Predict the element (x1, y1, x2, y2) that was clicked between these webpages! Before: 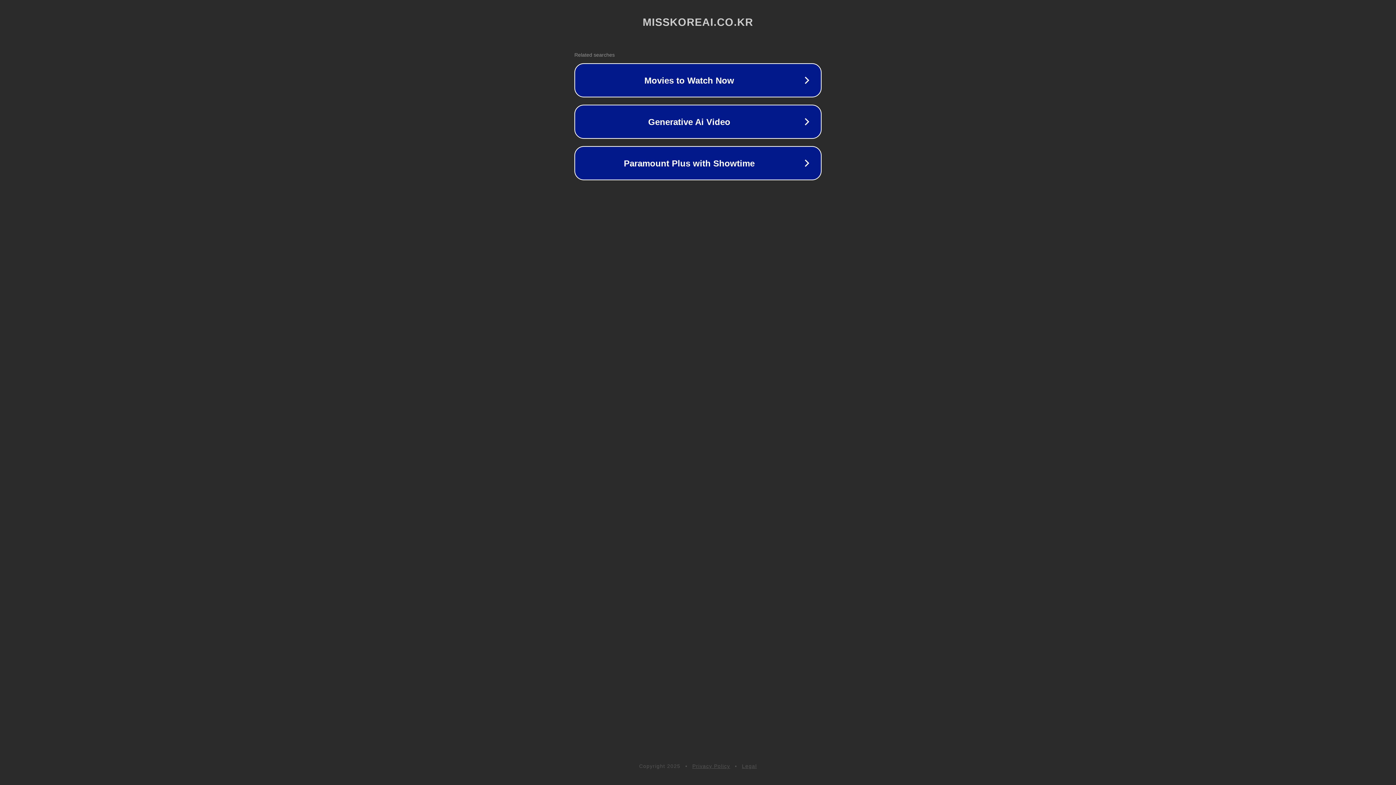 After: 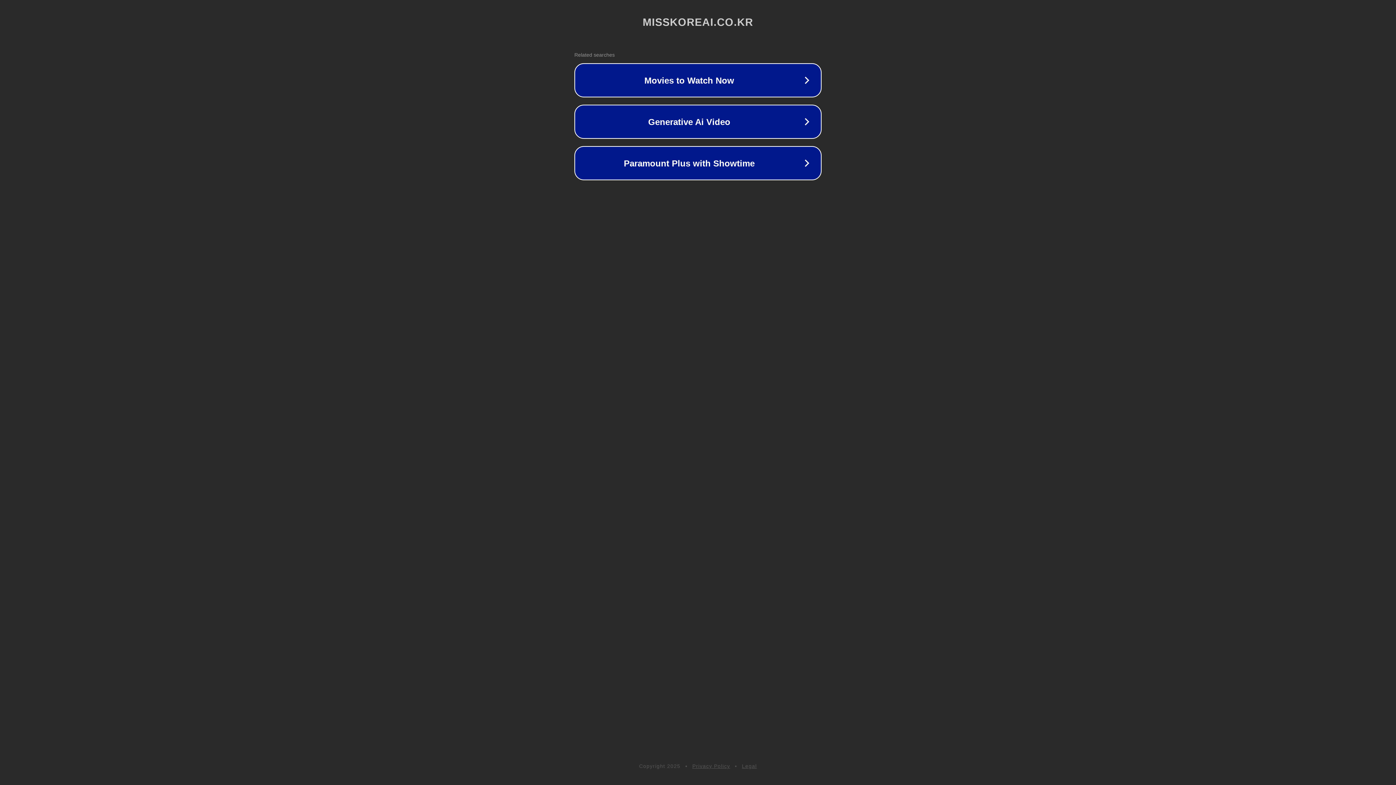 Action: bbox: (692, 763, 730, 769) label: Privacy Policy